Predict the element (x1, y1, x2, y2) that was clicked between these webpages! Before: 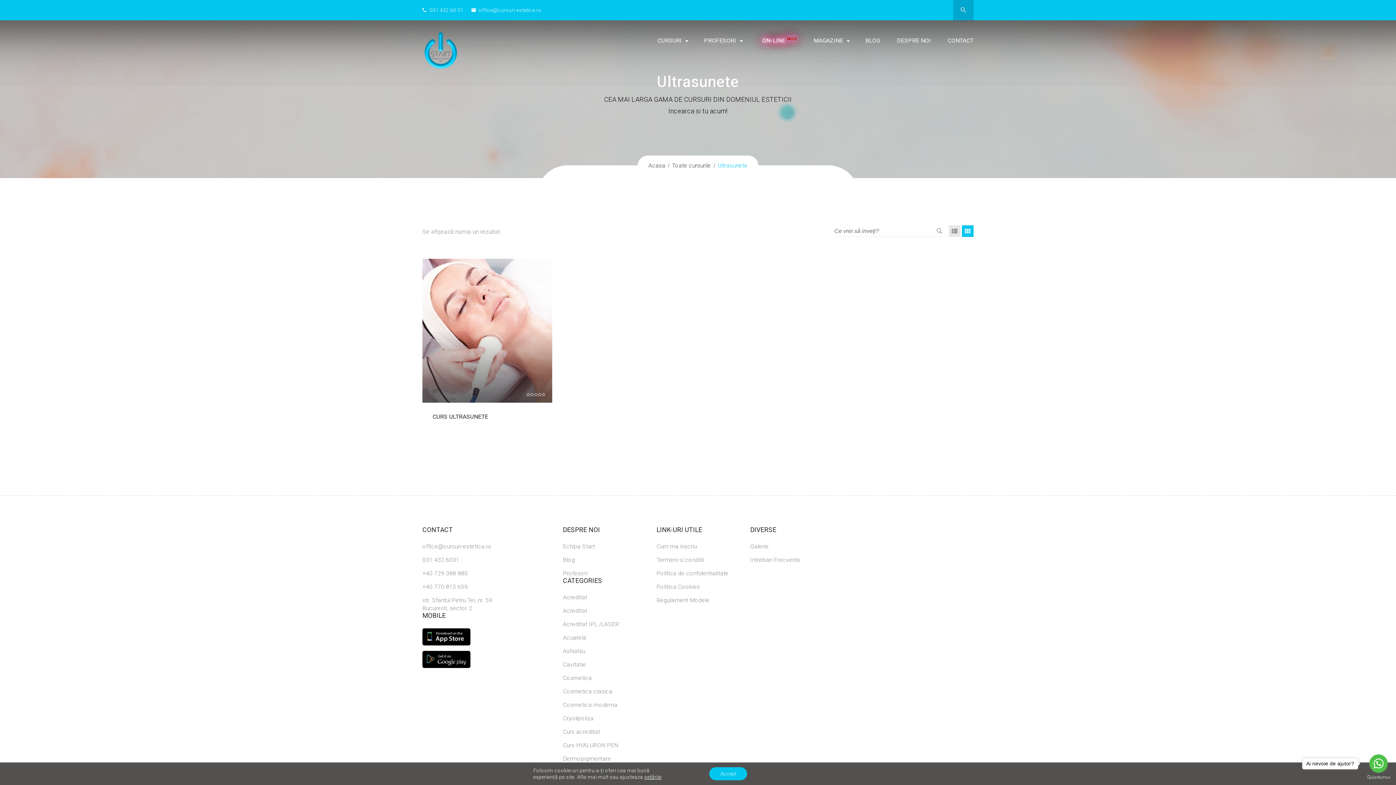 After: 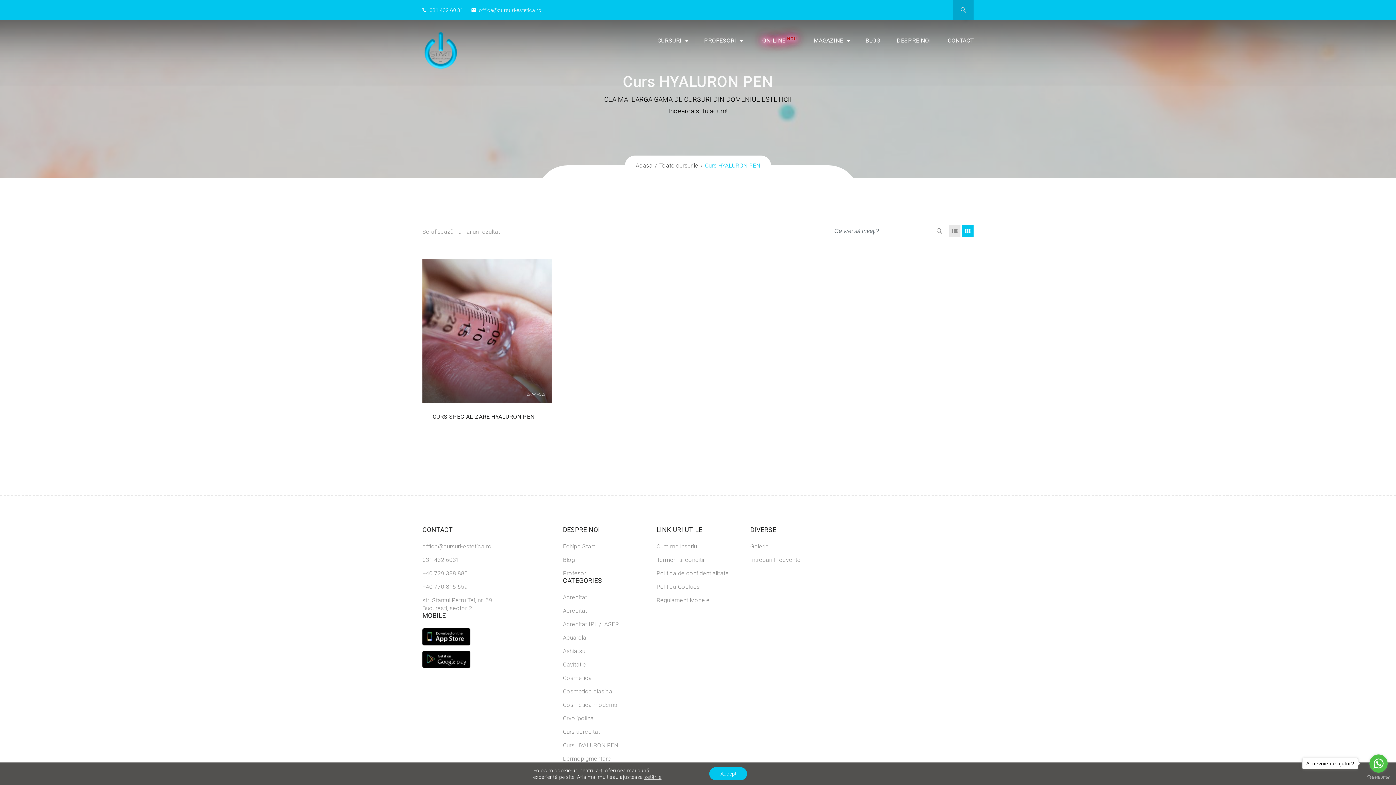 Action: bbox: (563, 742, 618, 748) label: Curs HYALURON PEN